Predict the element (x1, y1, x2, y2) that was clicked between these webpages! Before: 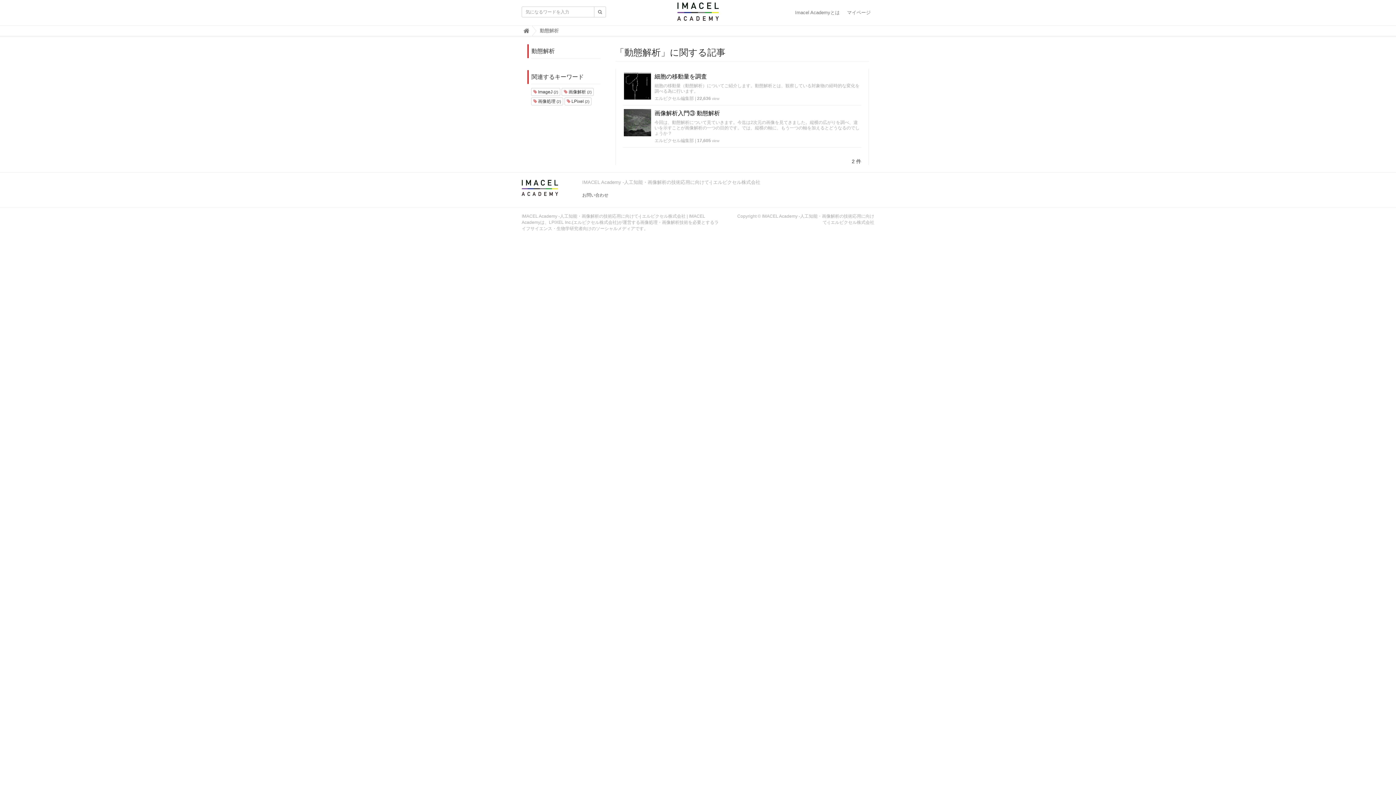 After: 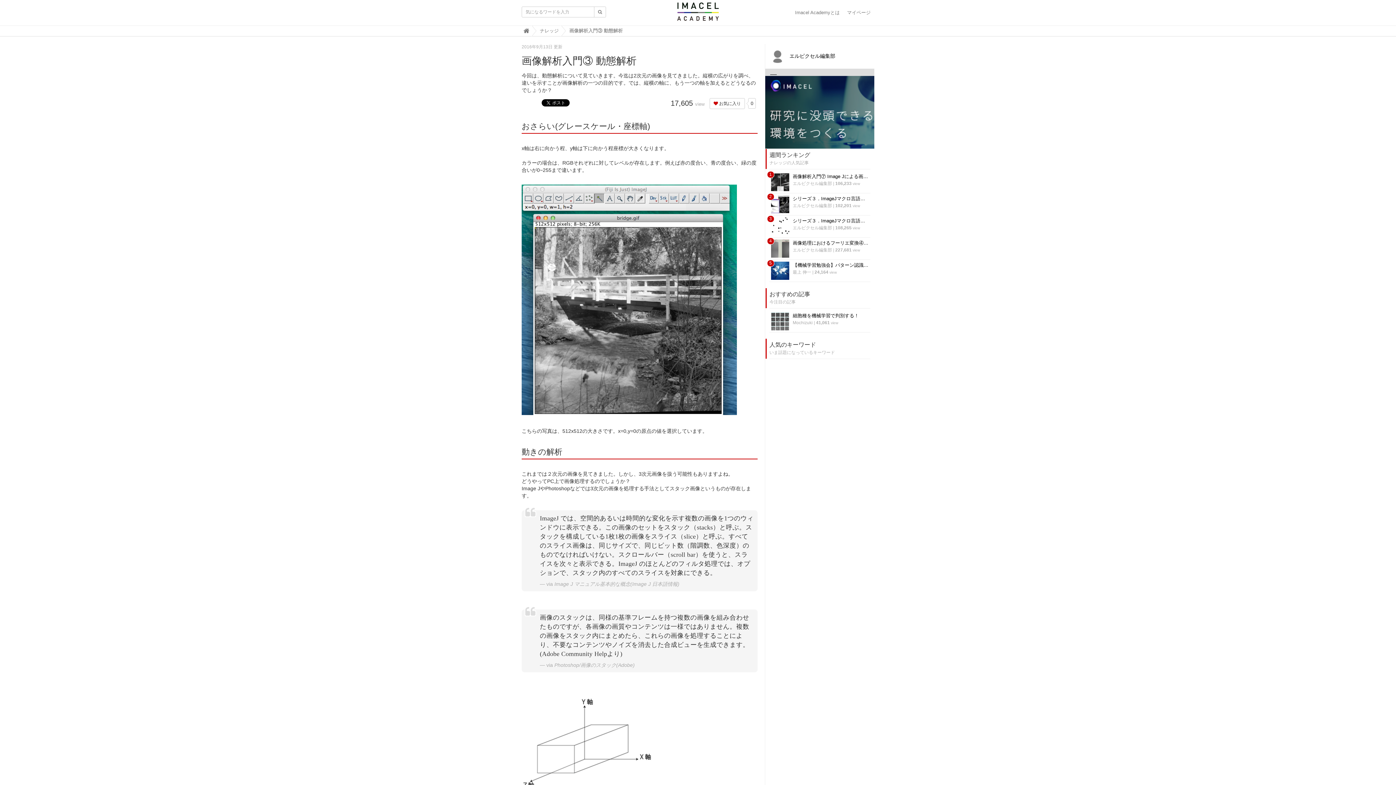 Action: label: 画像解析入門③ 動態解析 bbox: (623, 110, 860, 116)